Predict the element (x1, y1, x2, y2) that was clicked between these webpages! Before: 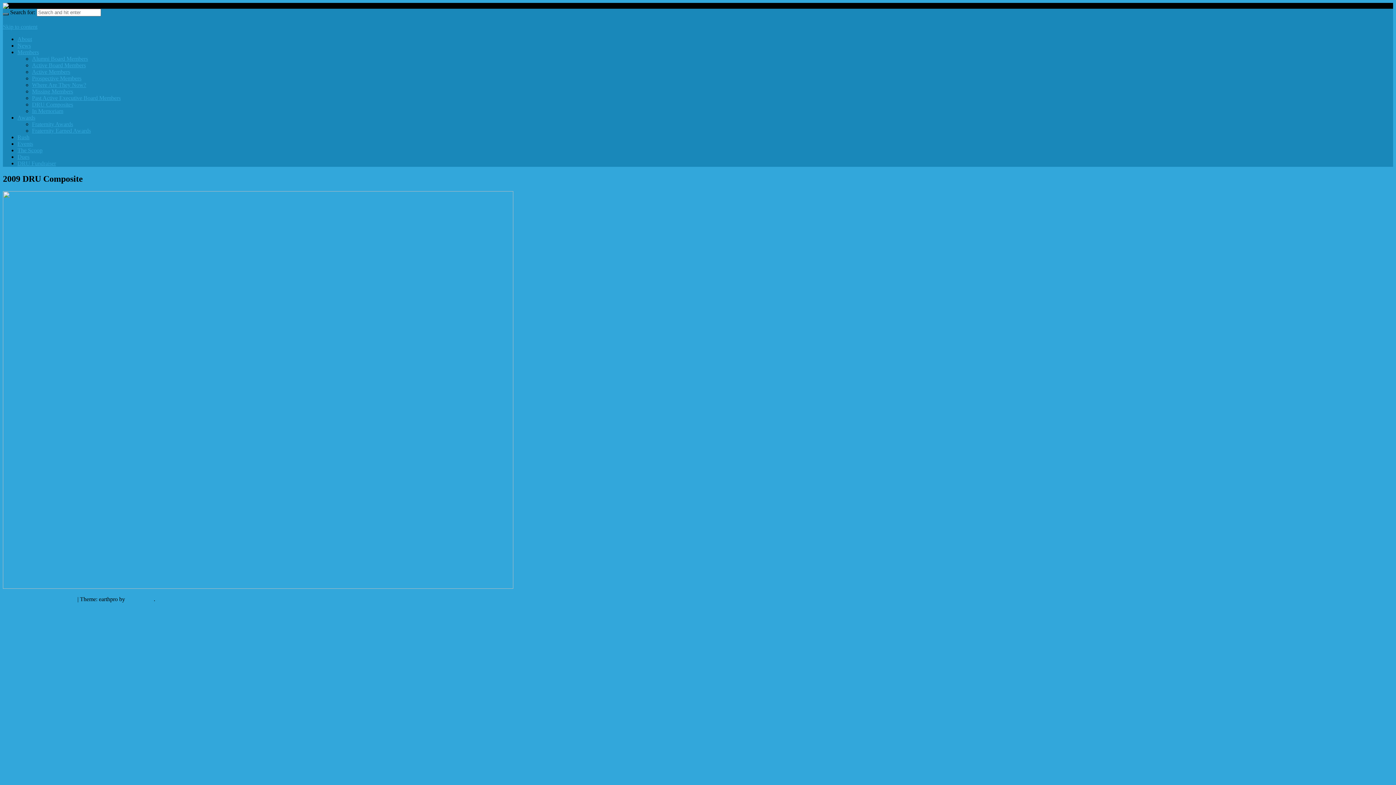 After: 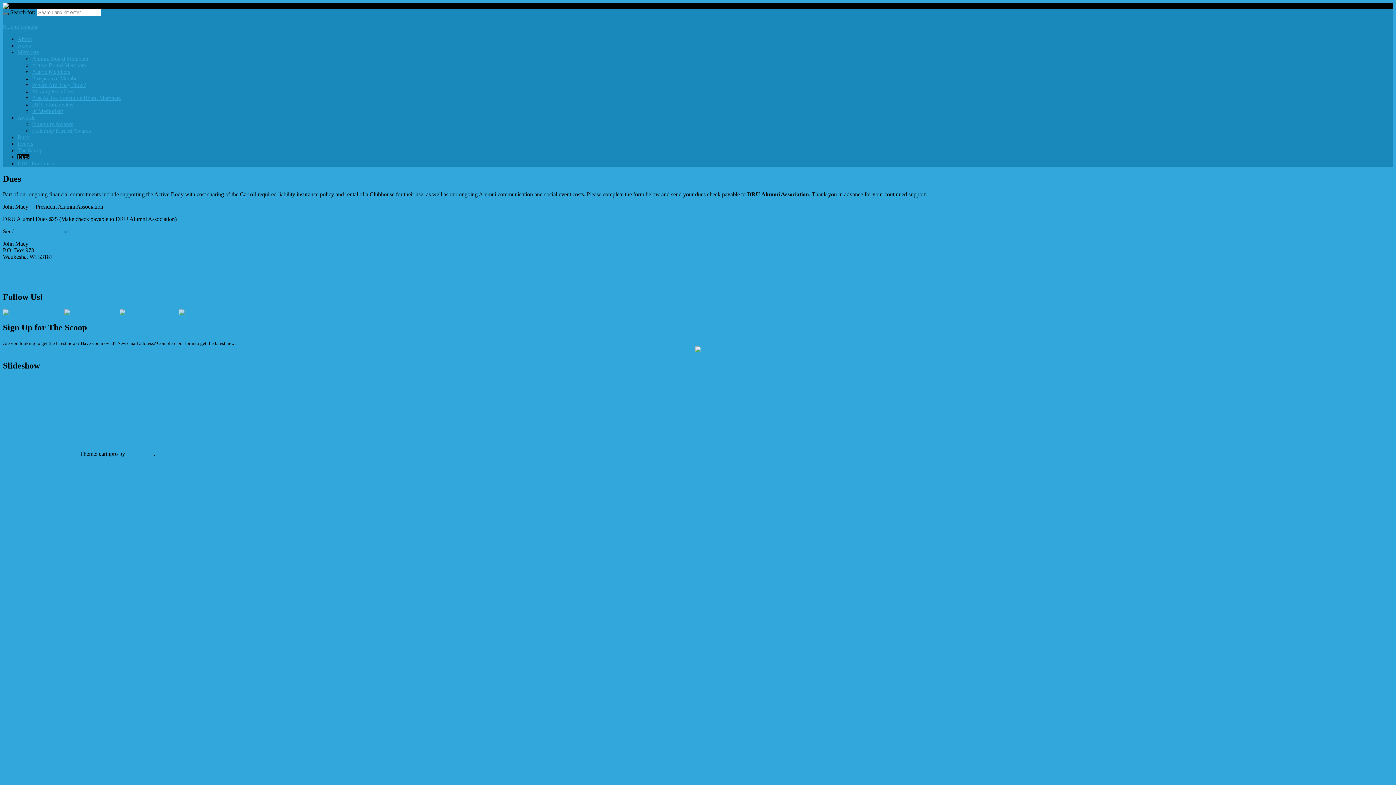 Action: label: Dues bbox: (17, 153, 29, 159)